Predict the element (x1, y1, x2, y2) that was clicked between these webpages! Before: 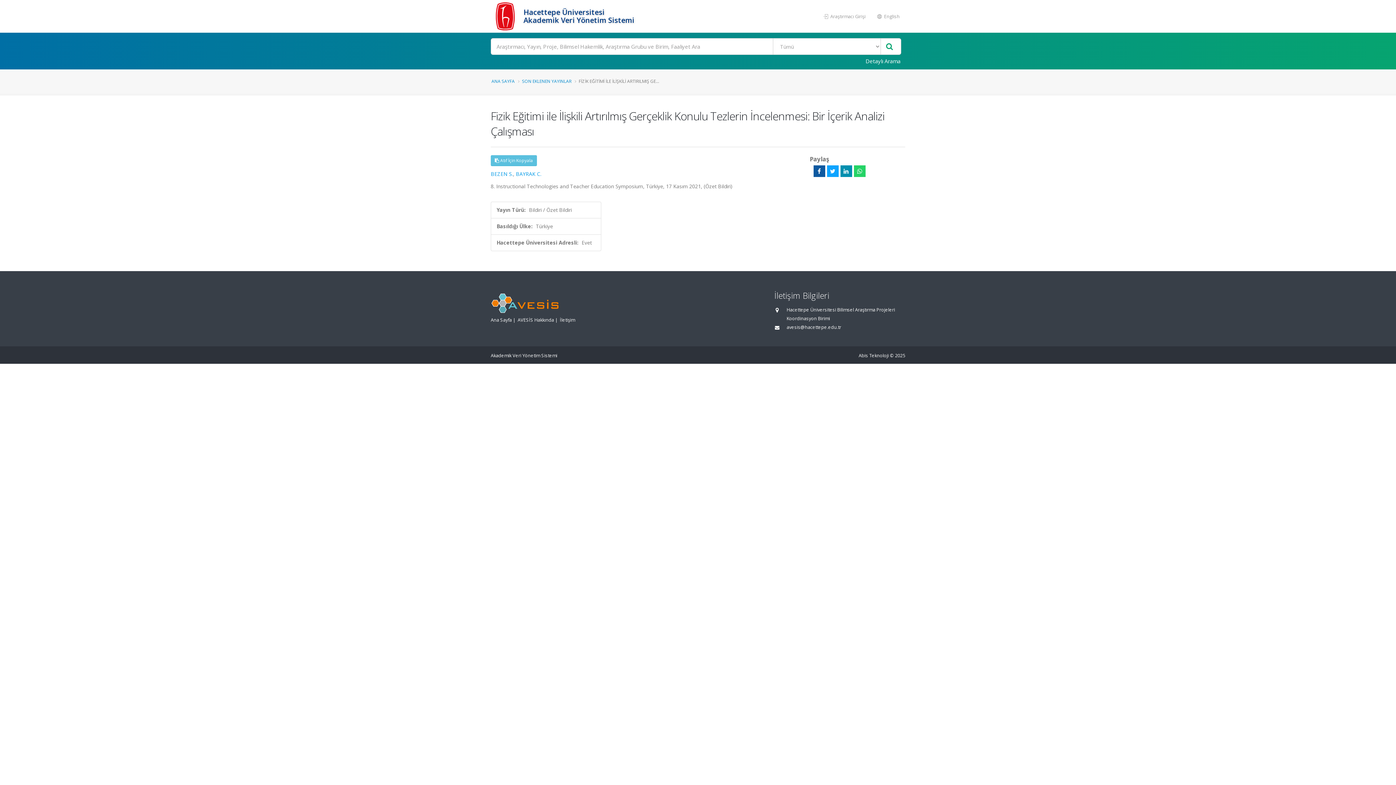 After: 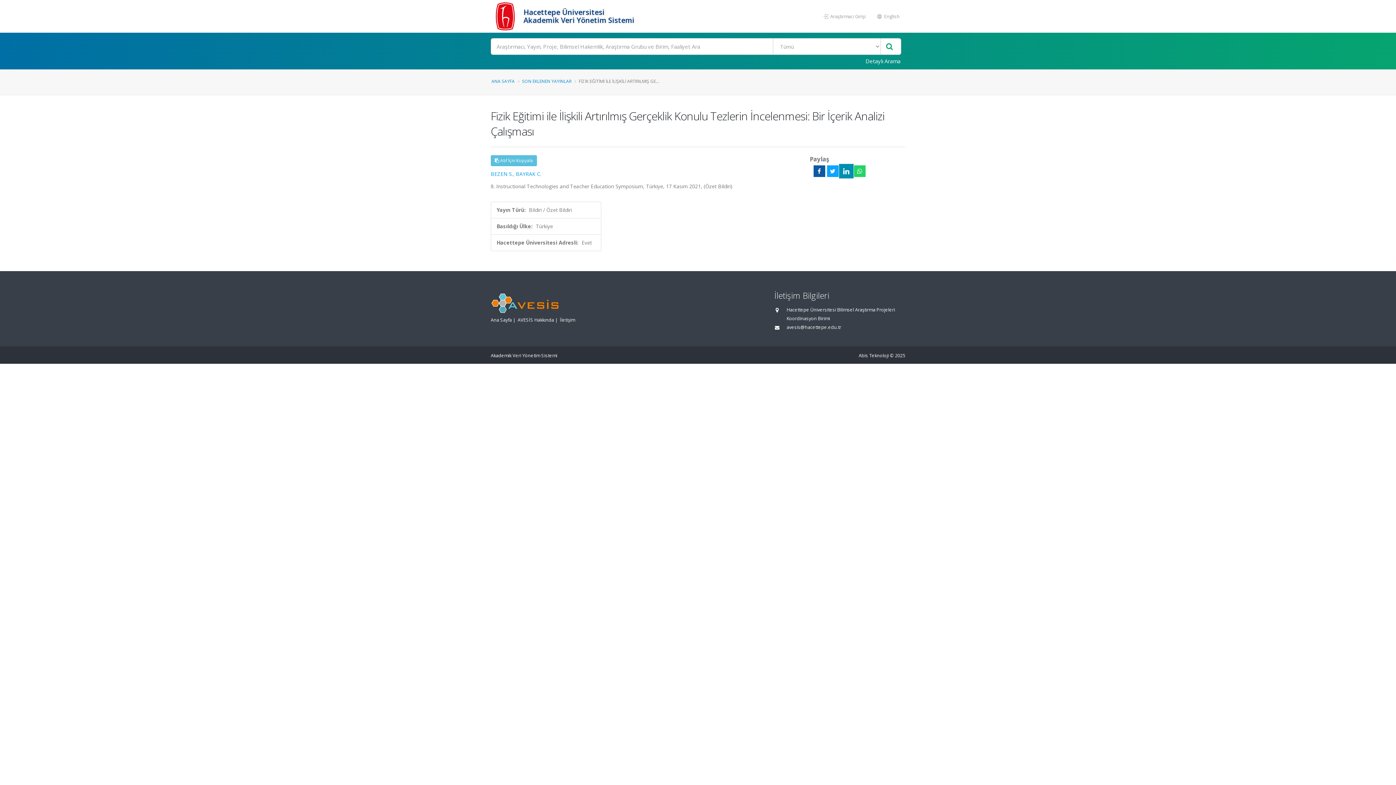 Action: bbox: (840, 165, 852, 177)